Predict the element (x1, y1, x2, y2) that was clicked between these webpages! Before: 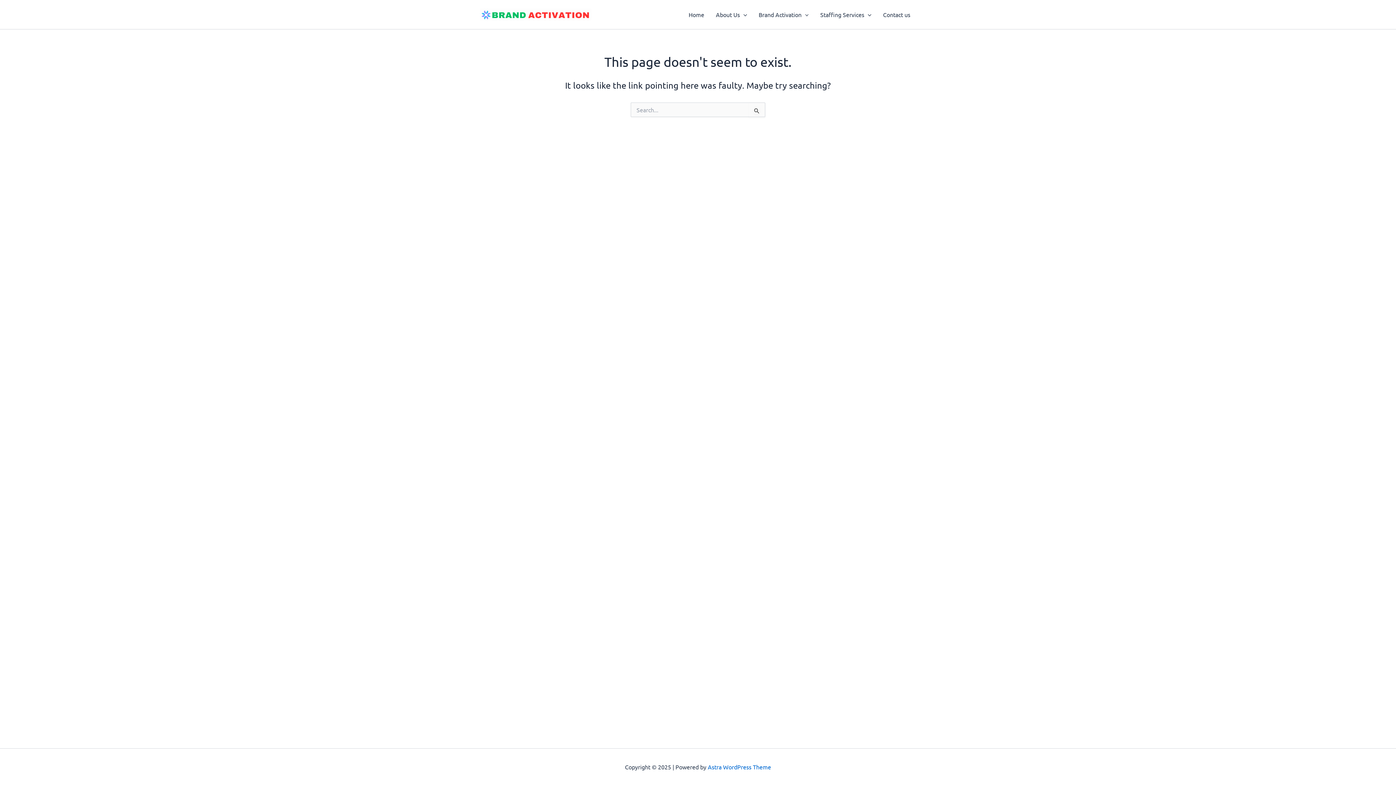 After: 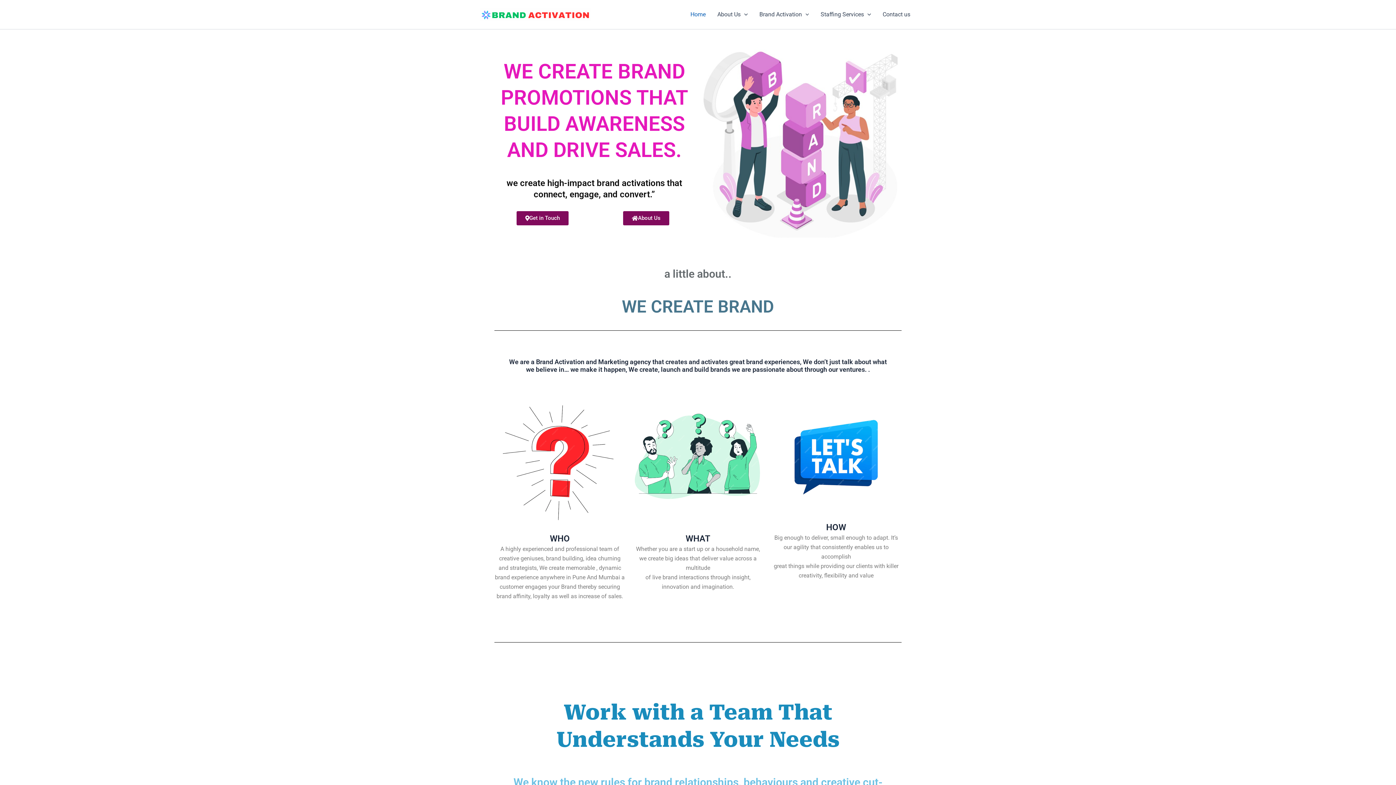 Action: bbox: (480, 9, 591, 17)